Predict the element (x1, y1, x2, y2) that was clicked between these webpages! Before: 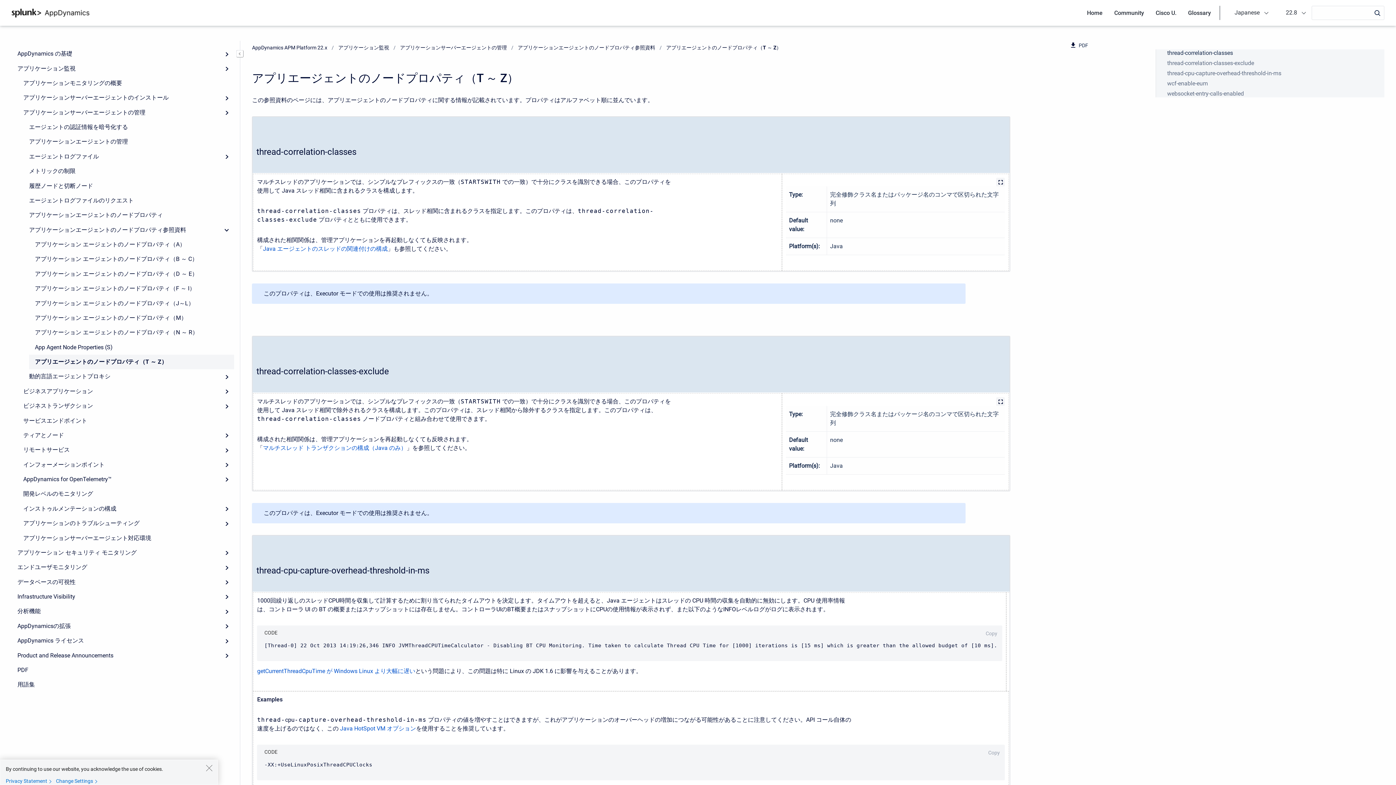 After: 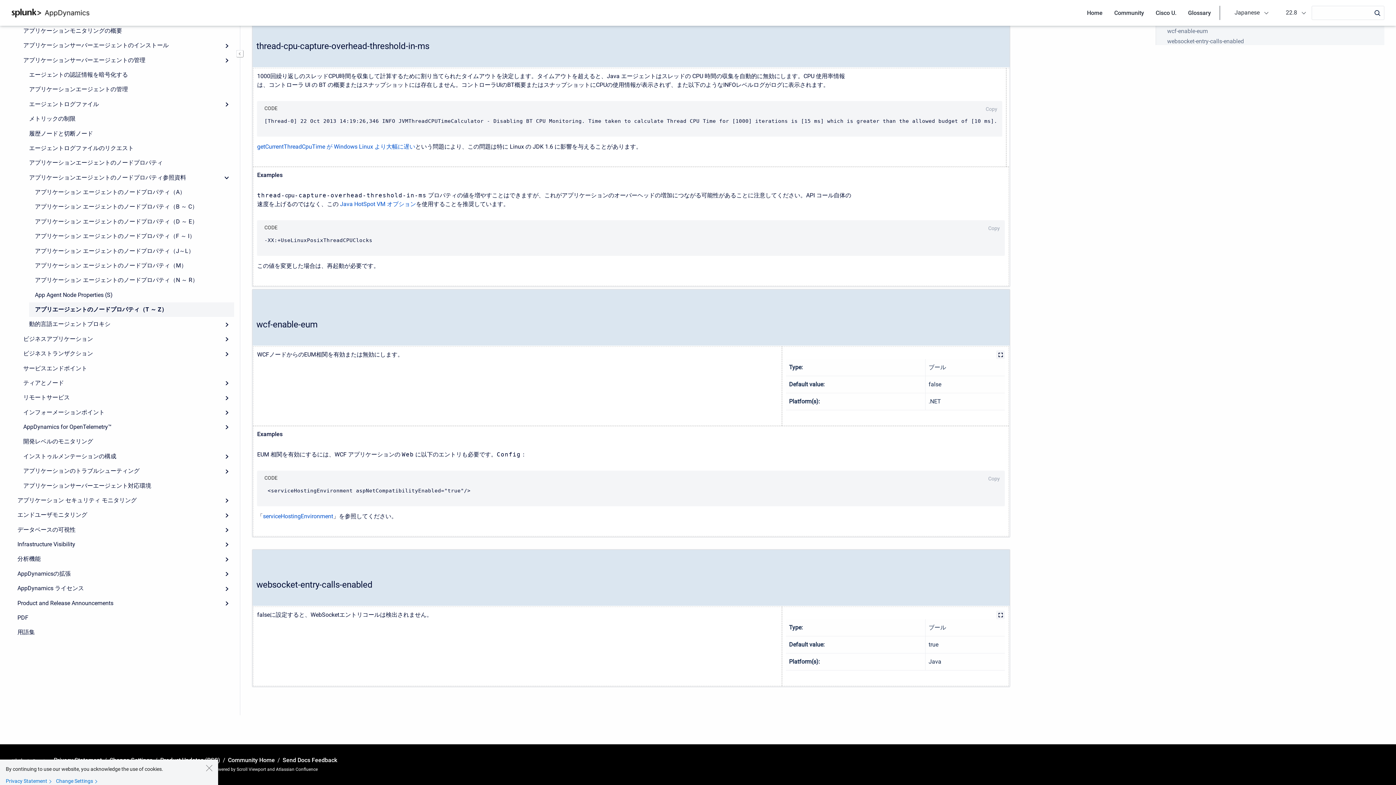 Action: label: thread-cpu-capture-overhead-threshold-in-ms bbox: (1167, 69, 1281, 76)